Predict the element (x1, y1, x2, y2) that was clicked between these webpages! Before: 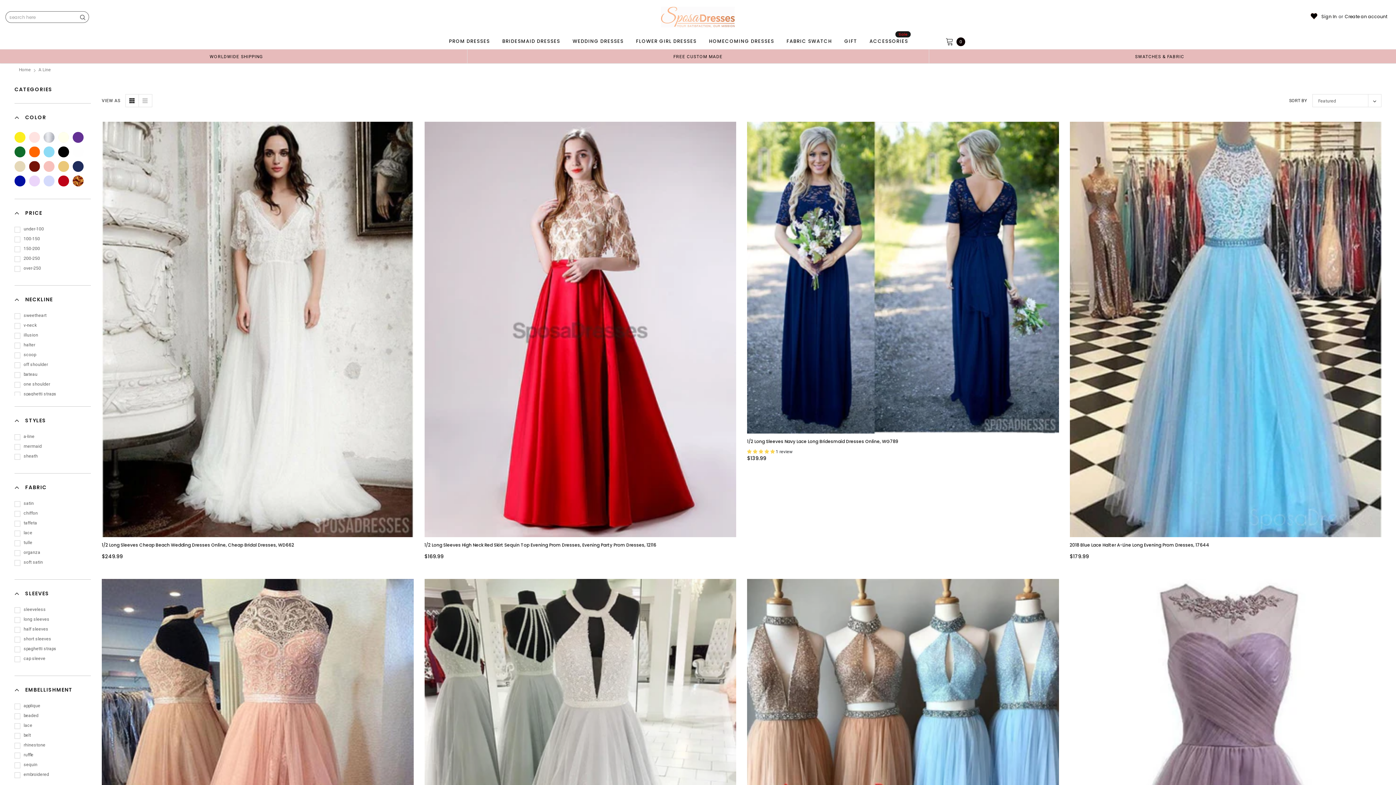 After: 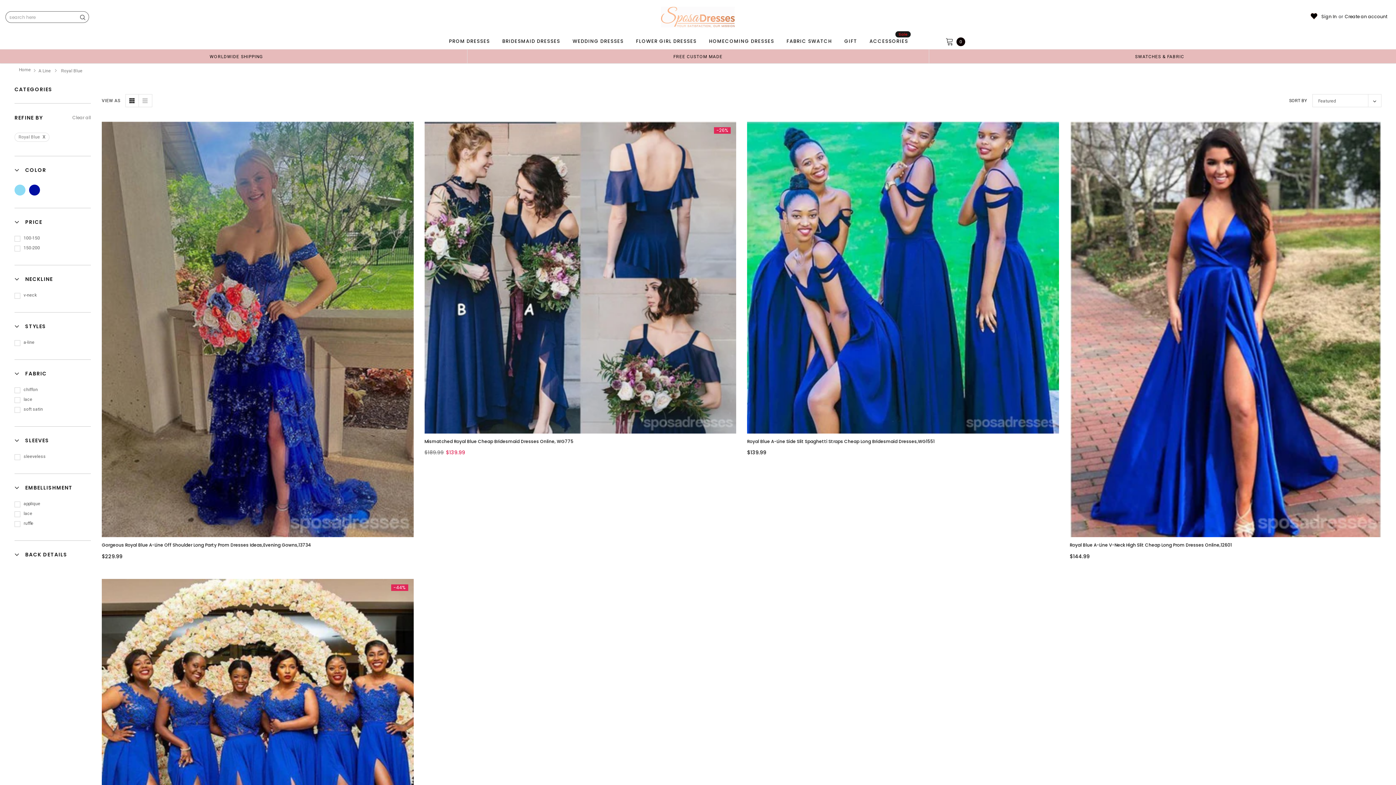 Action: bbox: (14, 175, 25, 186)